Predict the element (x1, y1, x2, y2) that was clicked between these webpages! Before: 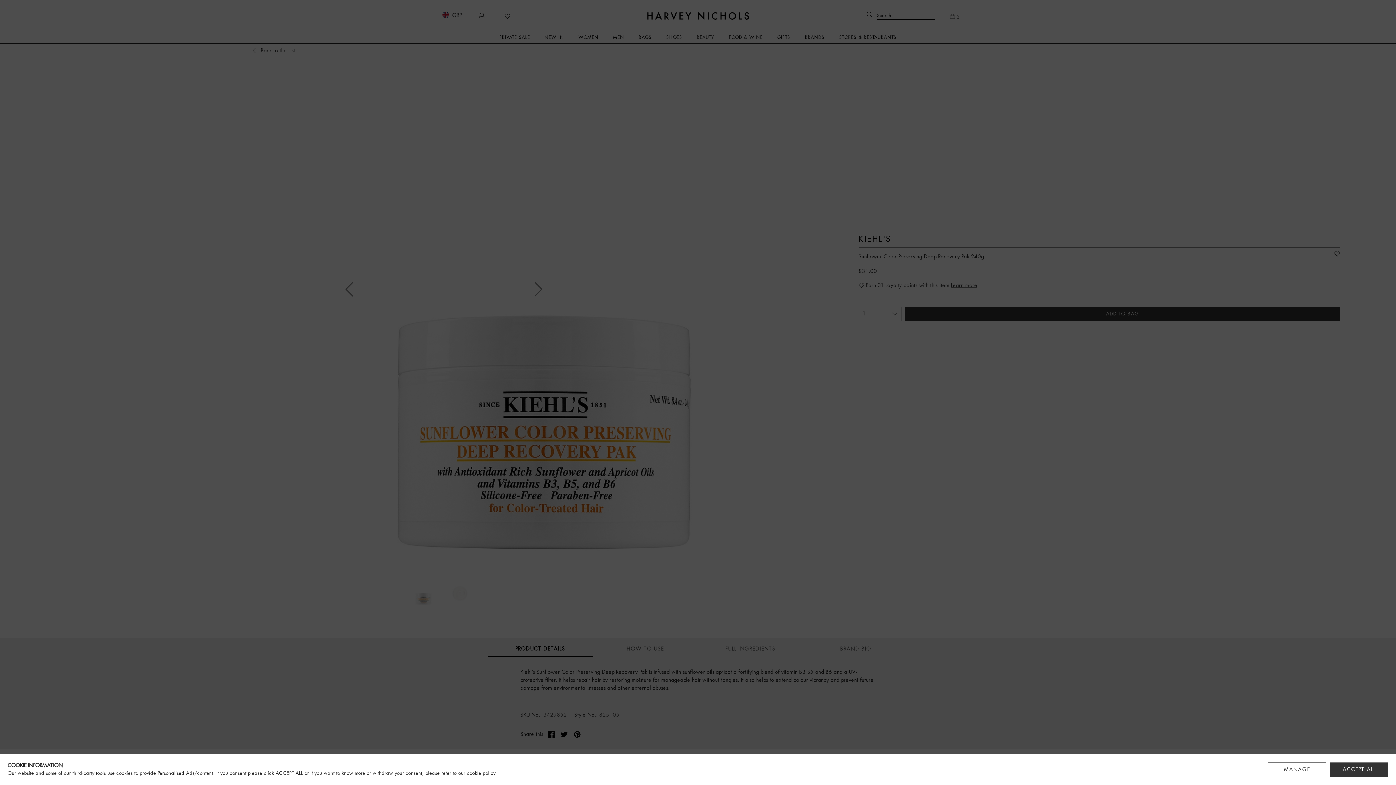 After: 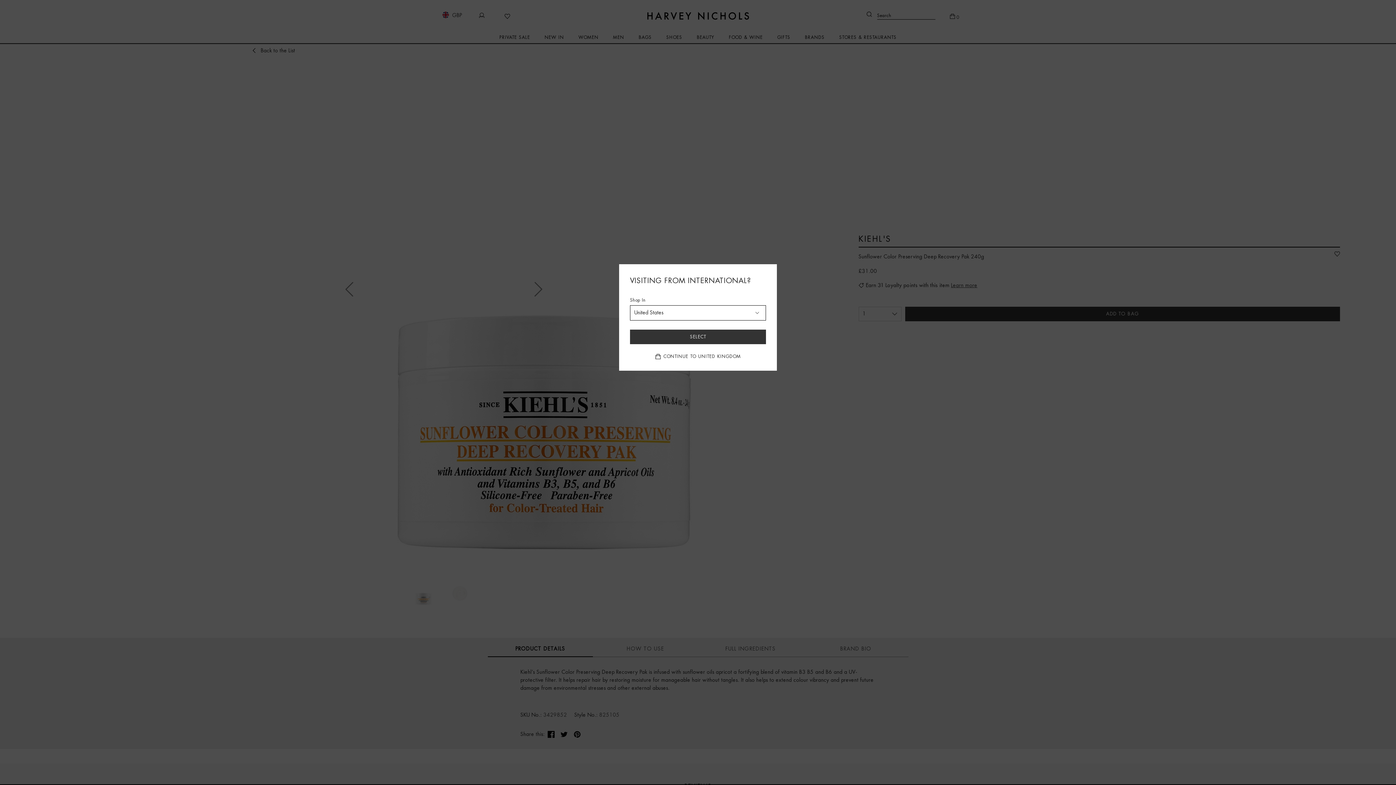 Action: bbox: (1330, 762, 1388, 777) label: ACCEPT ALL